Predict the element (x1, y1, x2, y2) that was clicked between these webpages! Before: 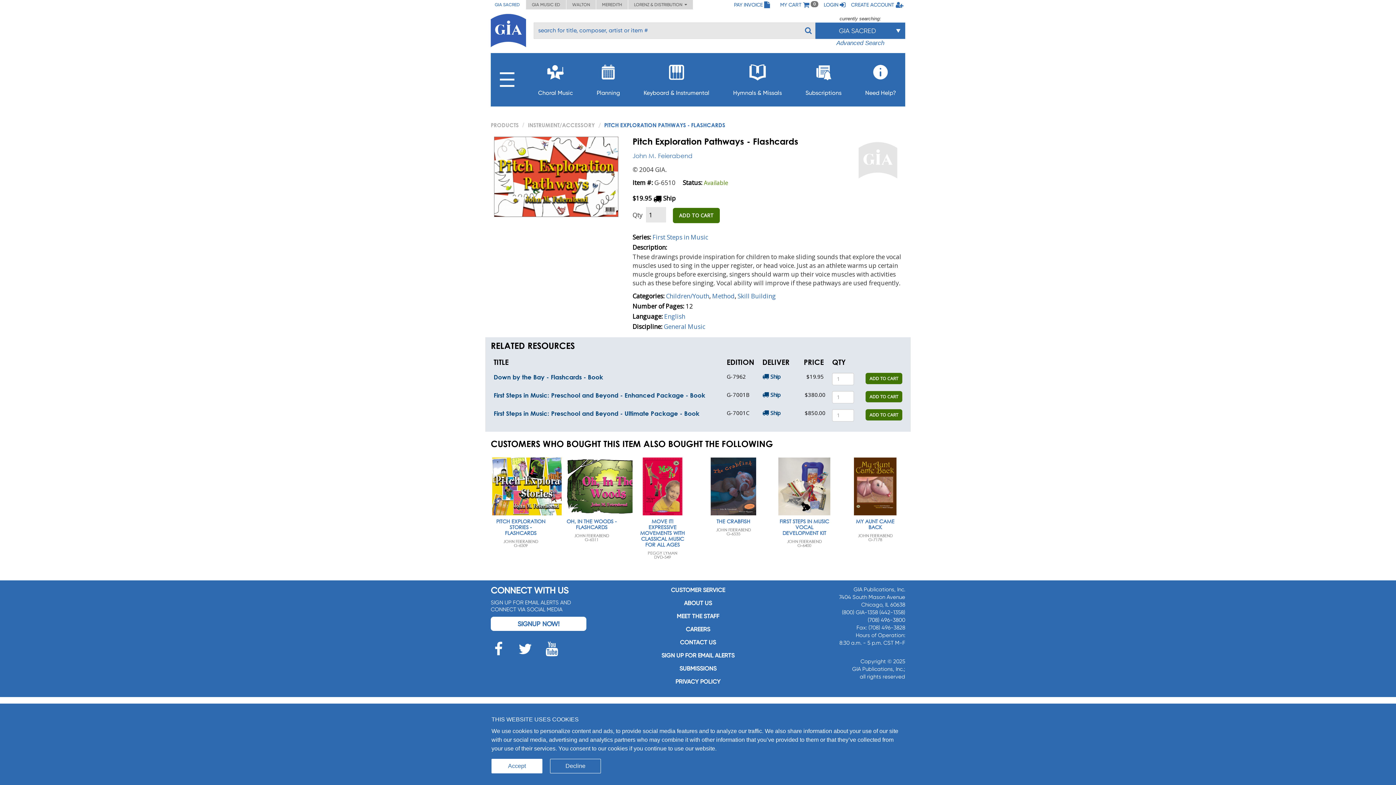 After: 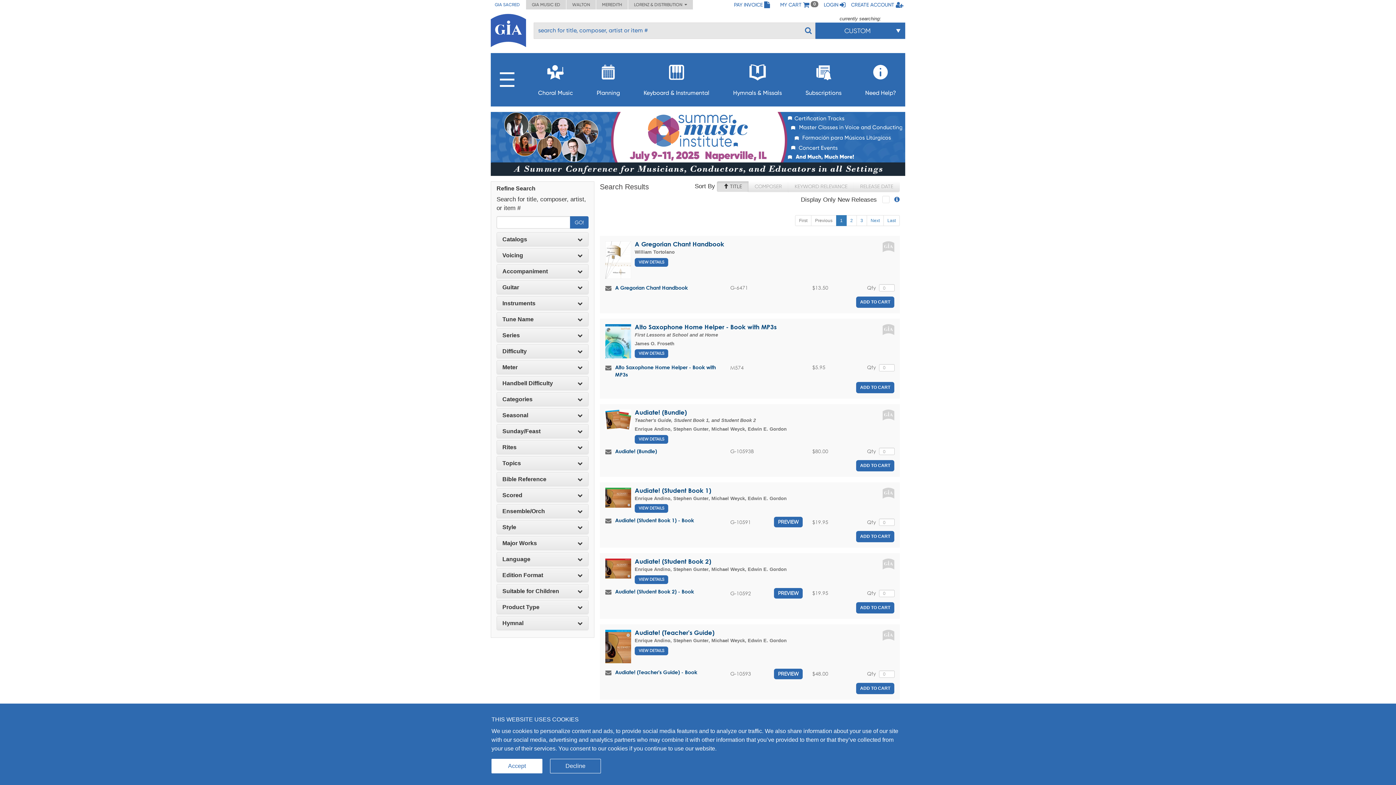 Action: label: Method bbox: (712, 291, 734, 300)